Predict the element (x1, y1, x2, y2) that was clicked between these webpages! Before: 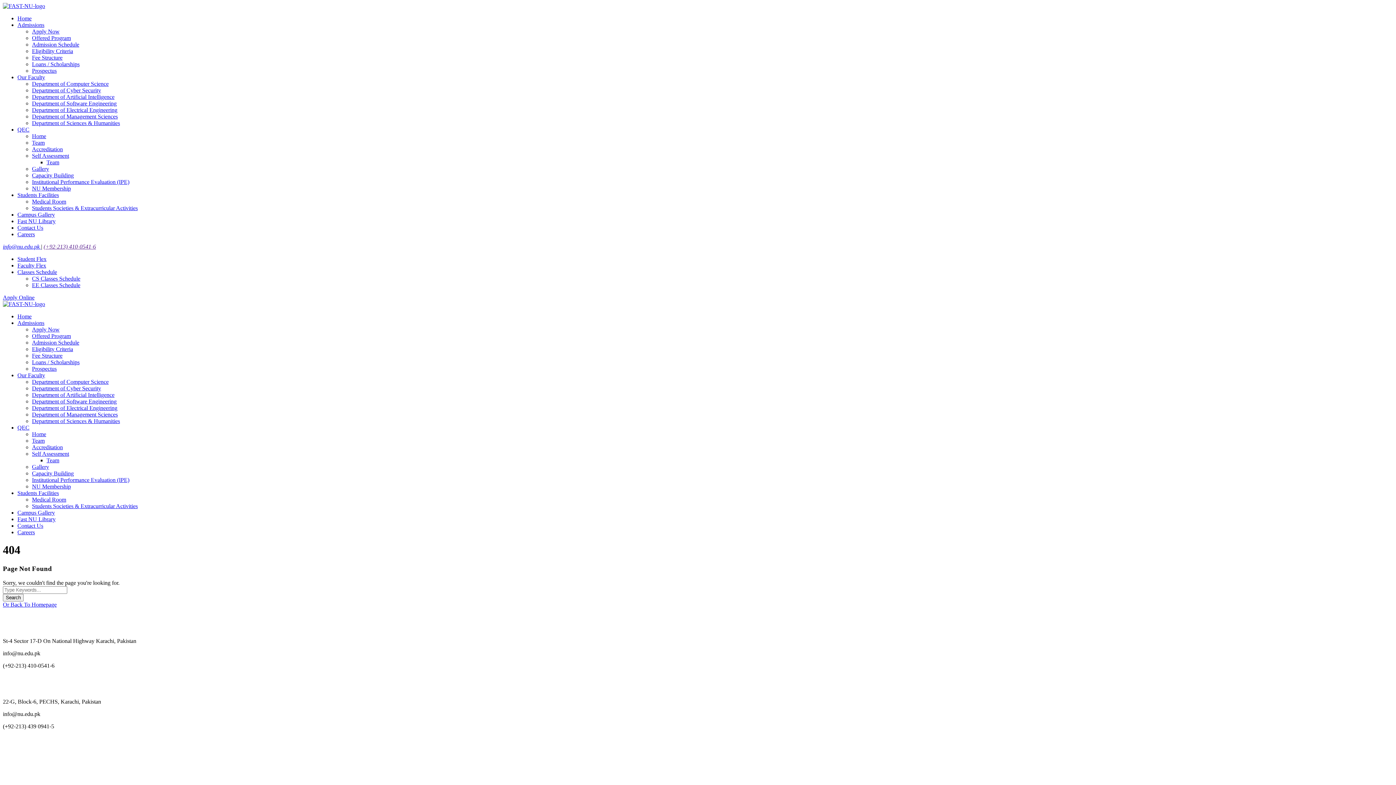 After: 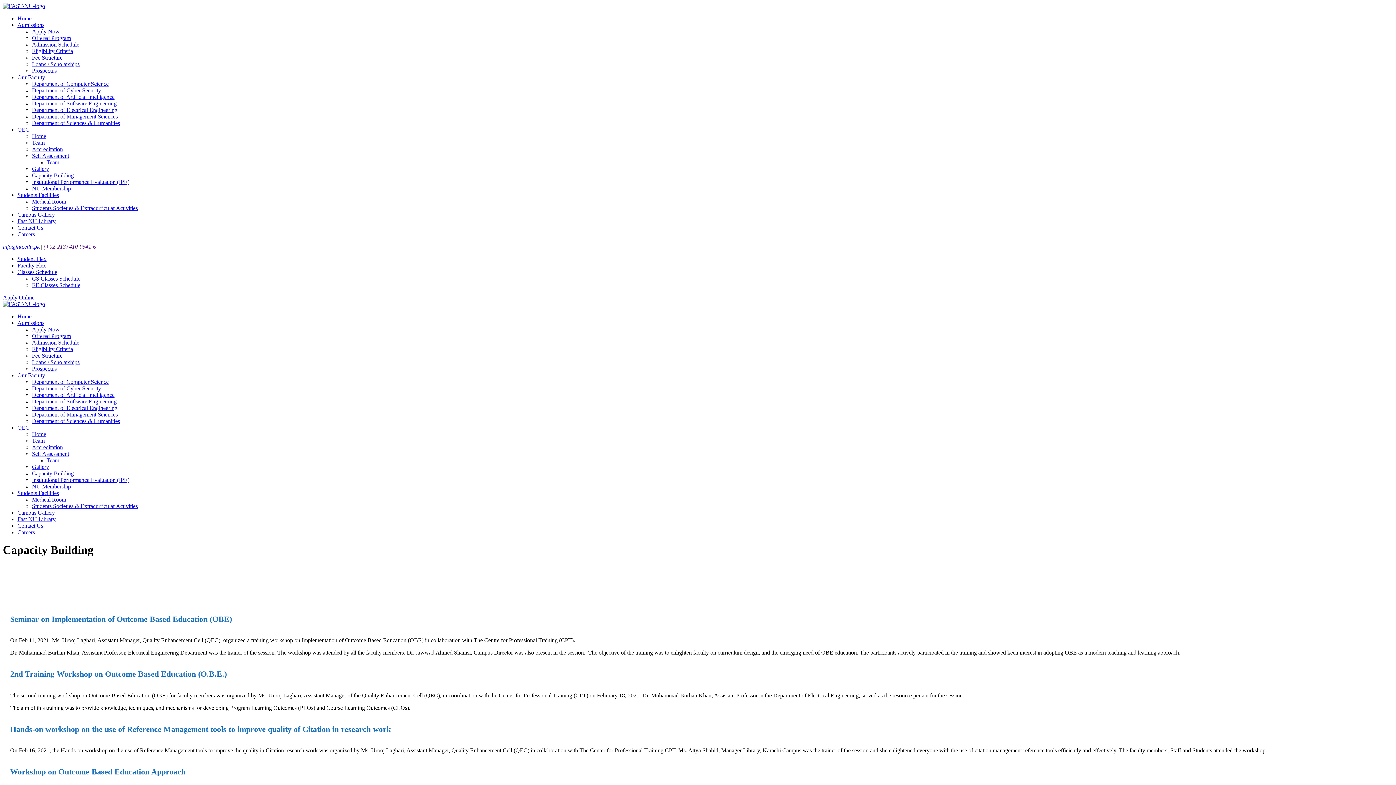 Action: label: Capacity Building bbox: (32, 470, 73, 476)